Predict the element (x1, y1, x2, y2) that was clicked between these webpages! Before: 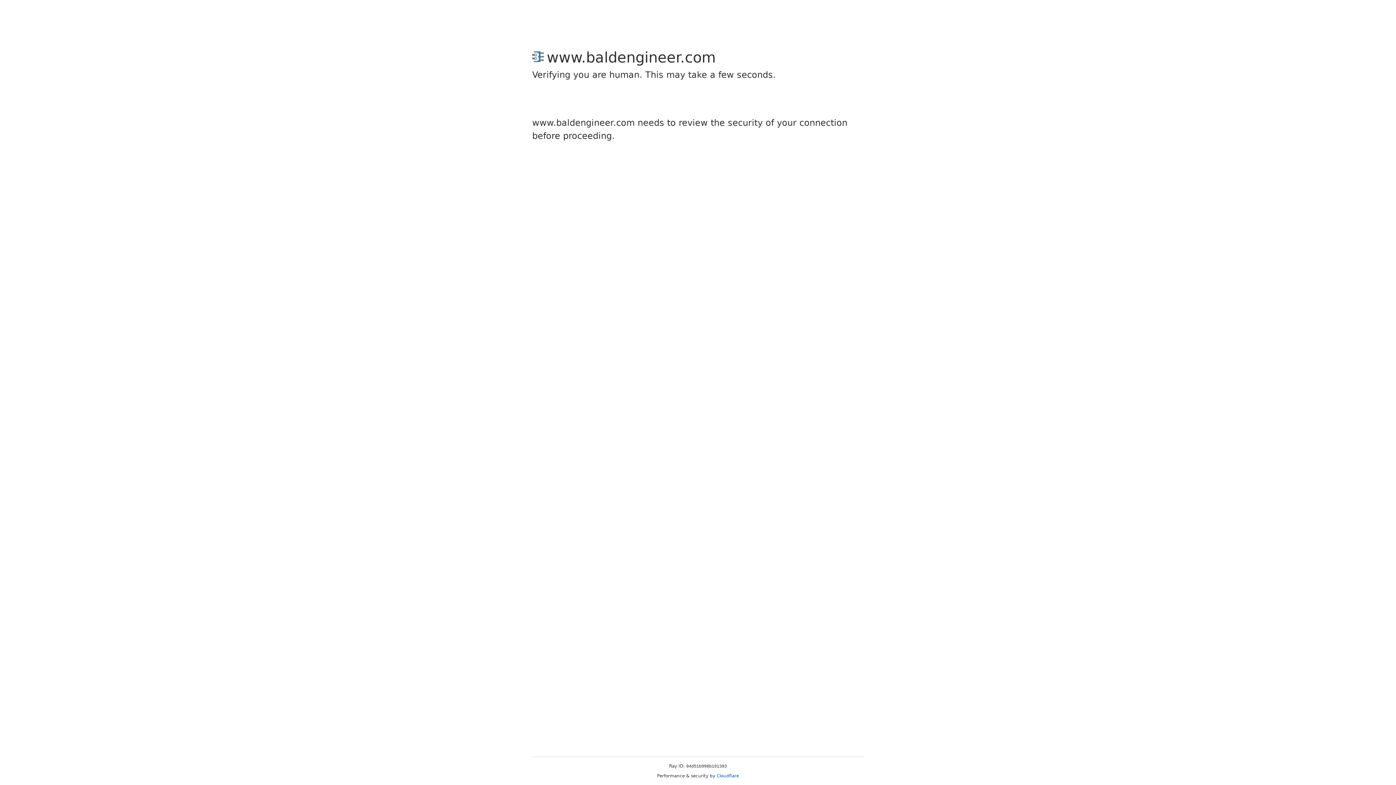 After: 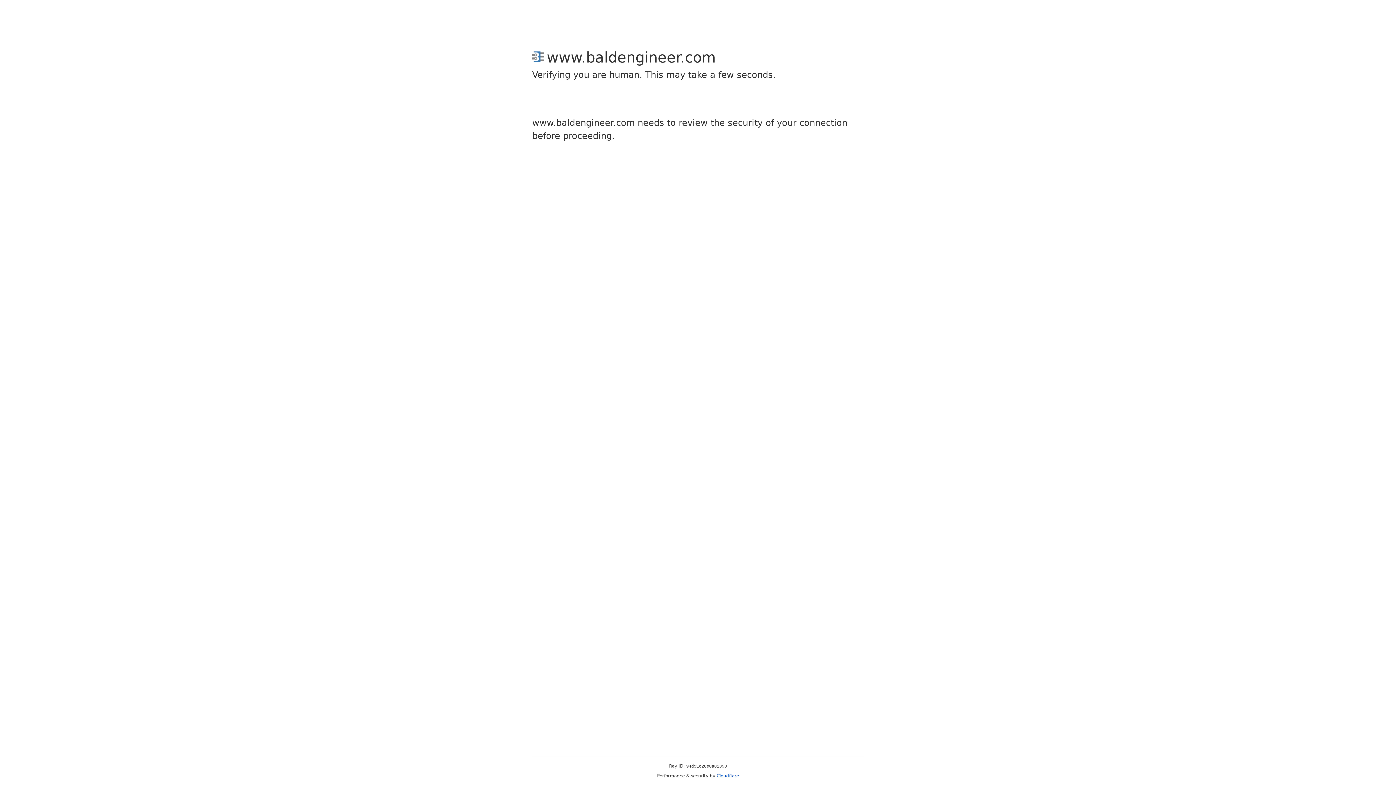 Action: bbox: (716, 773, 739, 778) label: Cloudflare